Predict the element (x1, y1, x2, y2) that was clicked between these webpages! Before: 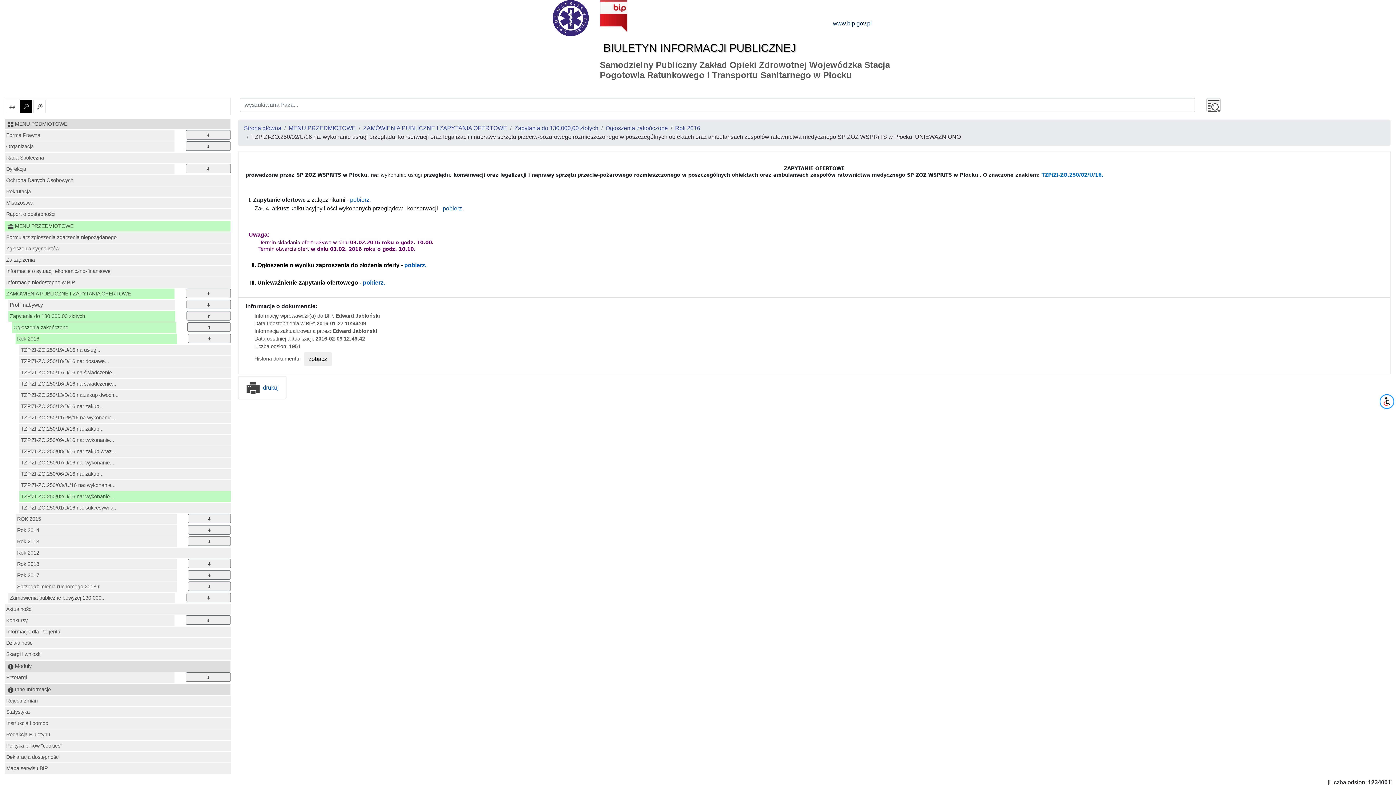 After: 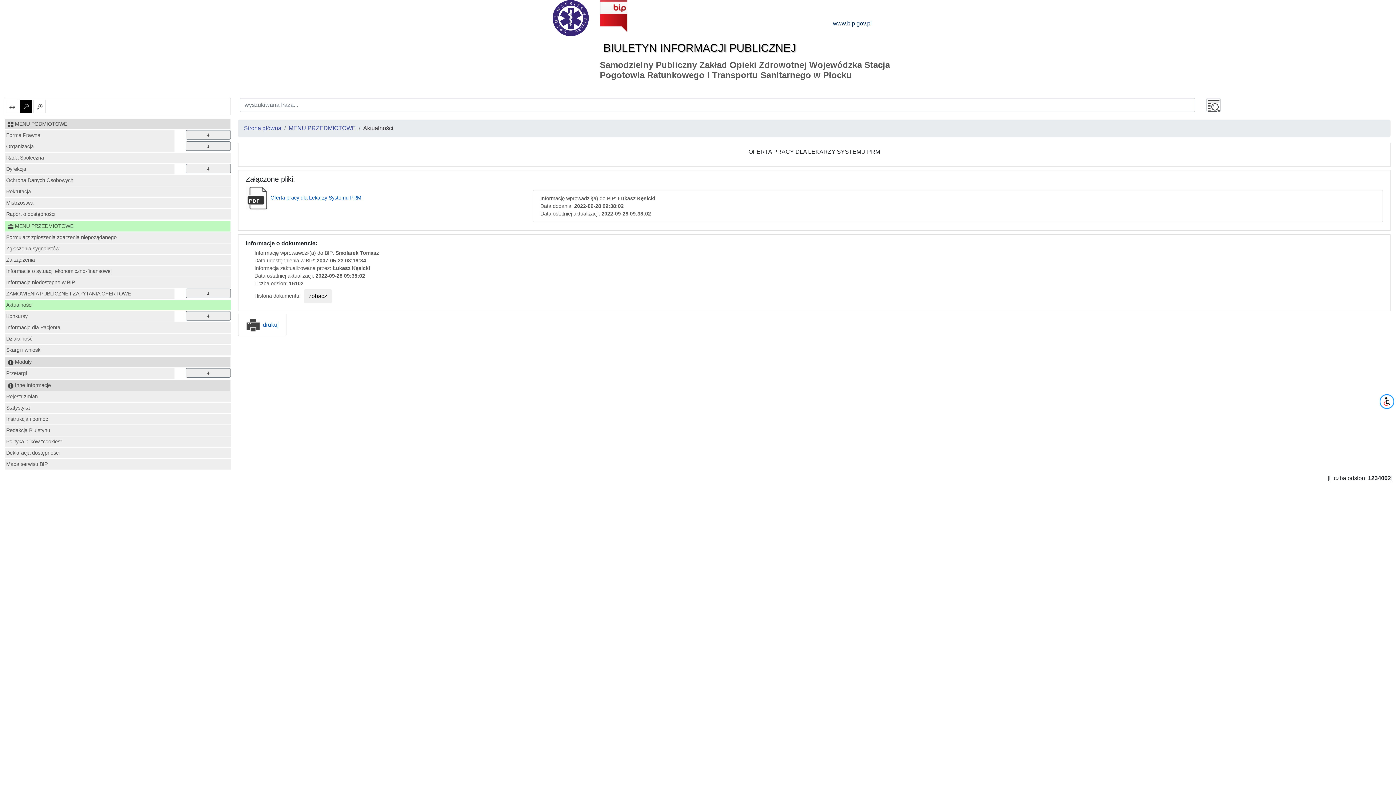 Action: label: Aktualności bbox: (4, 604, 230, 615)